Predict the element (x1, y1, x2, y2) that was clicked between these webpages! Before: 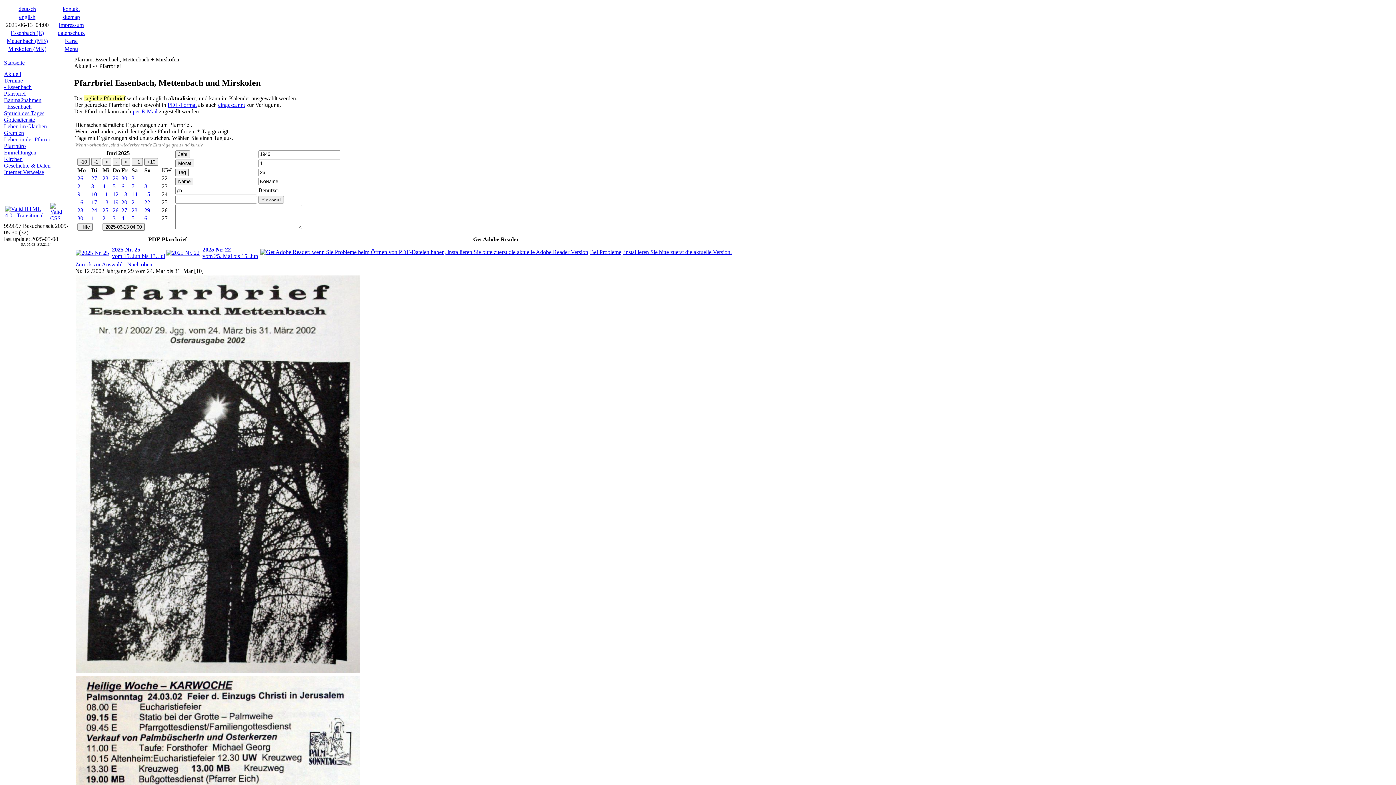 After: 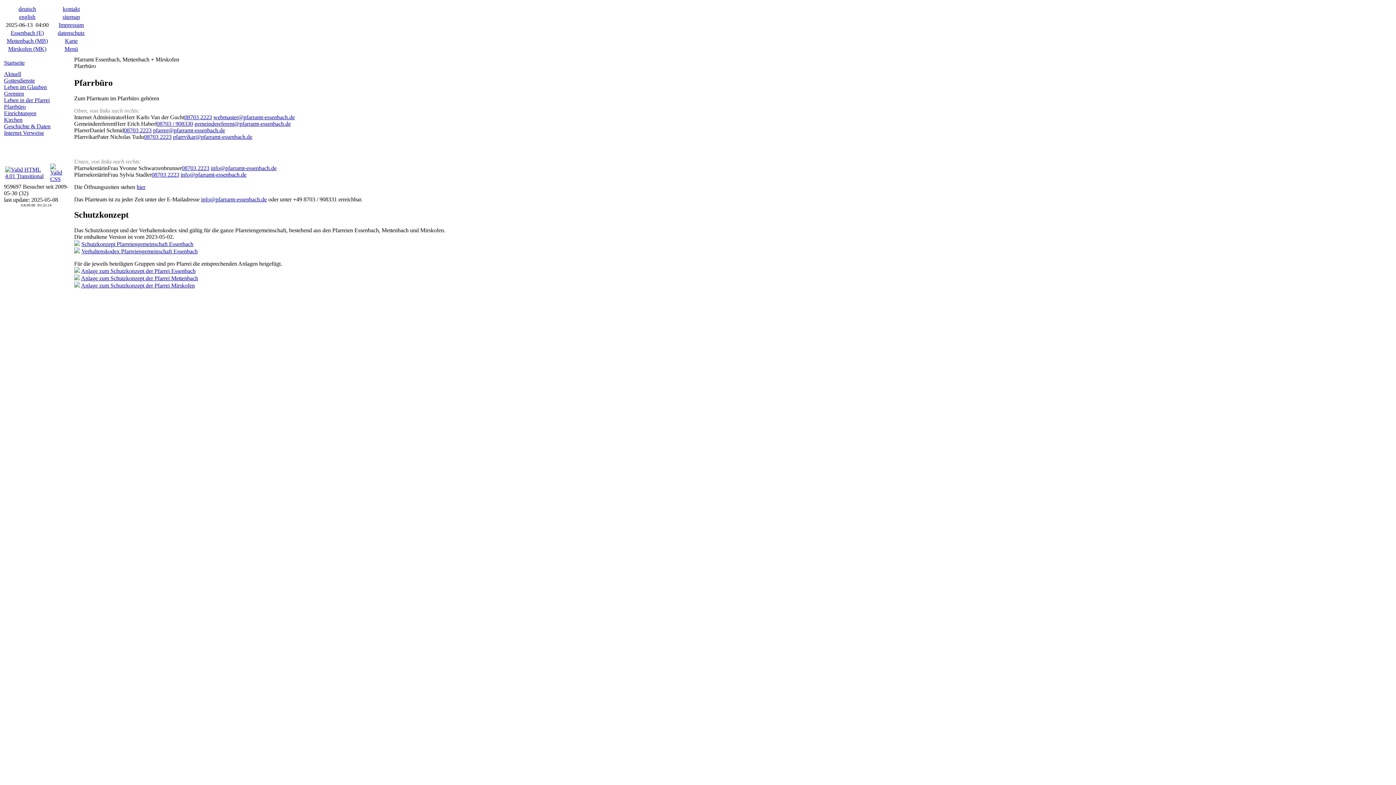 Action: bbox: (4, 142, 25, 149) label: Pfarrbüro